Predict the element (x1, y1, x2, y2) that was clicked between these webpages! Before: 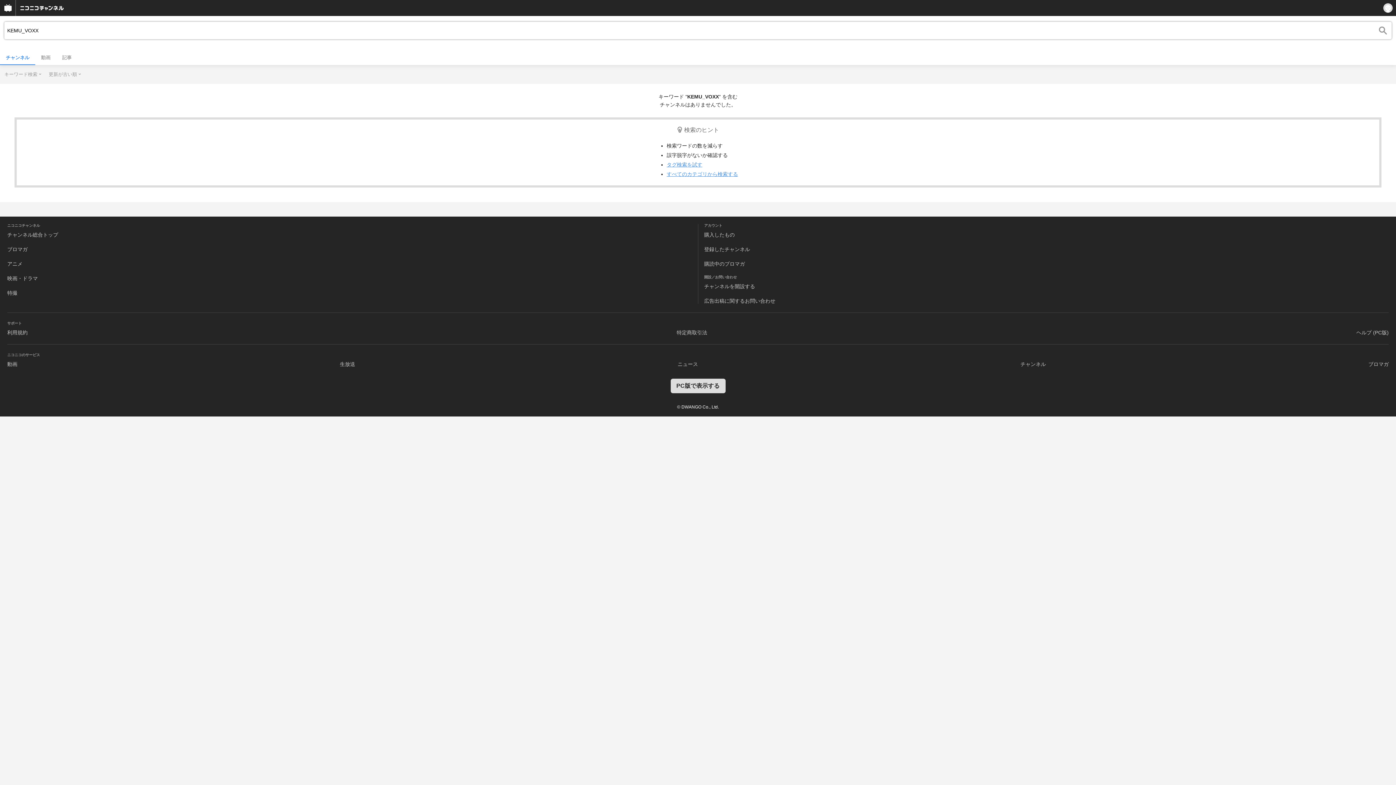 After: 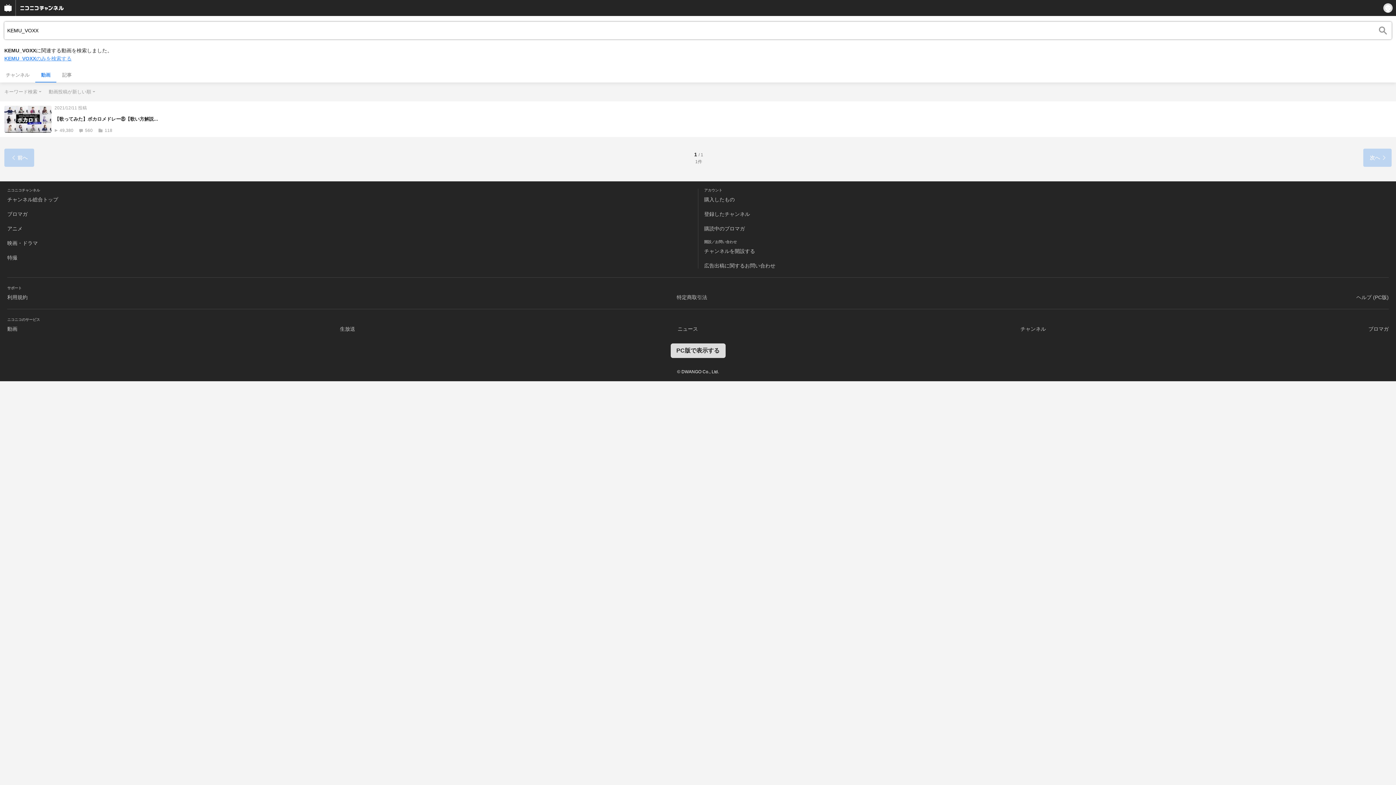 Action: bbox: (35, 50, 56, 64) label: 動画